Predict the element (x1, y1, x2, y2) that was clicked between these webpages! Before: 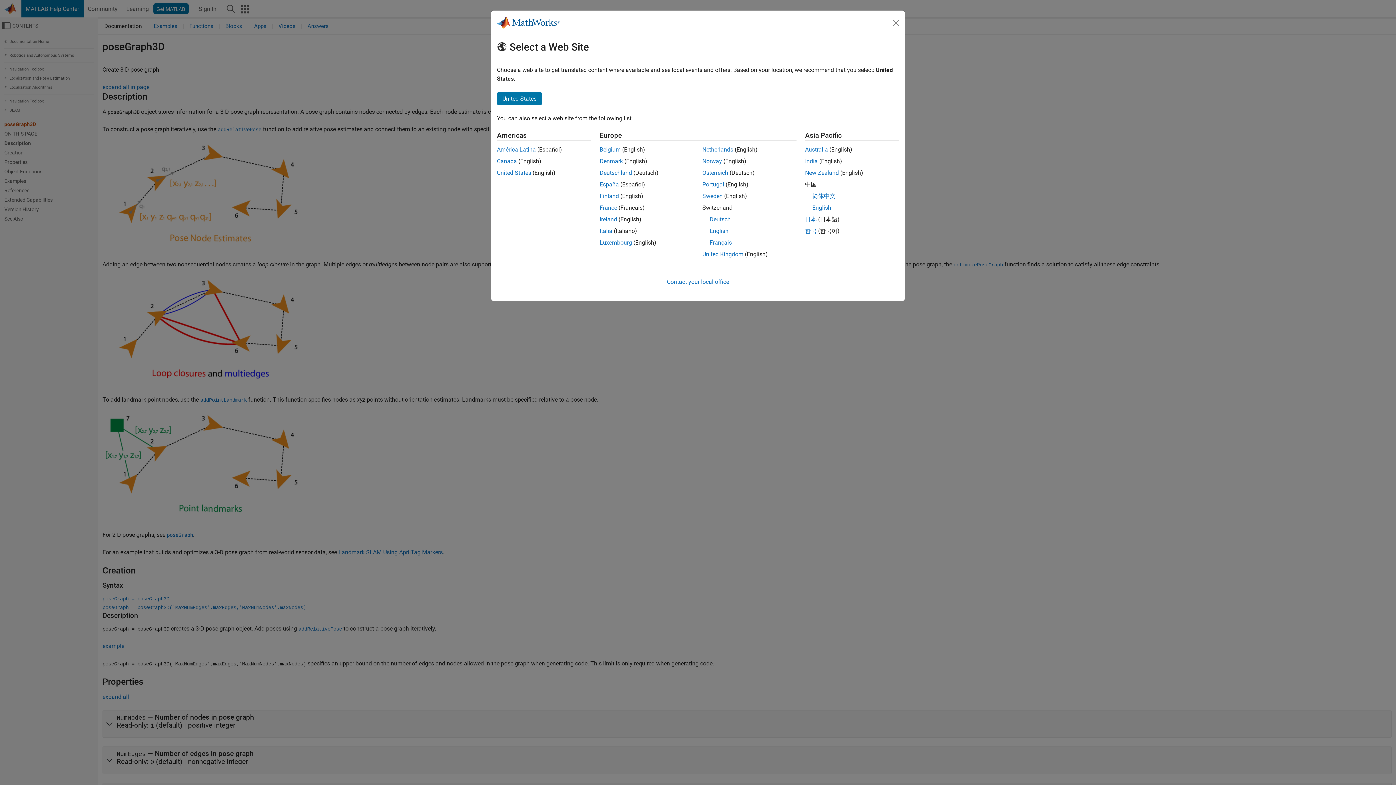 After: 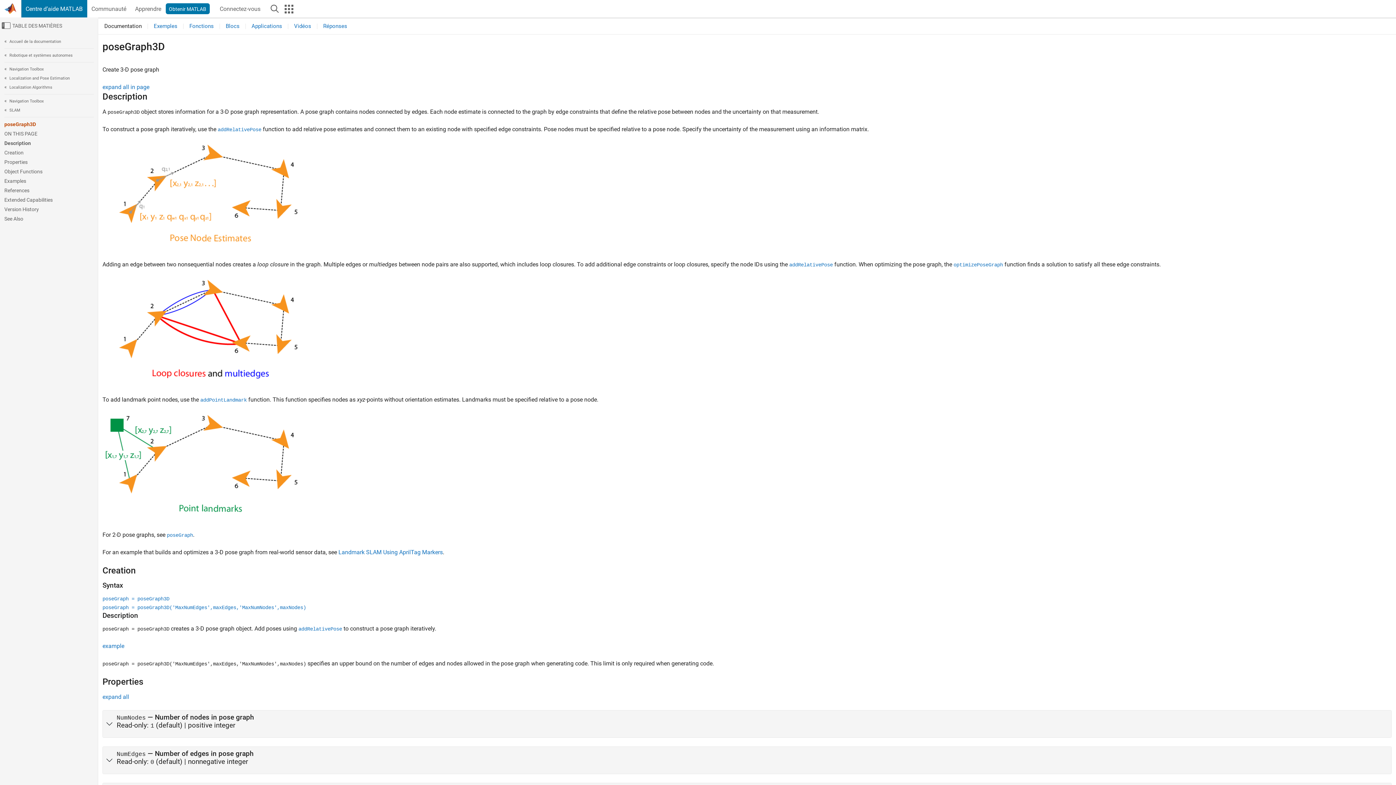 Action: bbox: (599, 204, 617, 211) label: France